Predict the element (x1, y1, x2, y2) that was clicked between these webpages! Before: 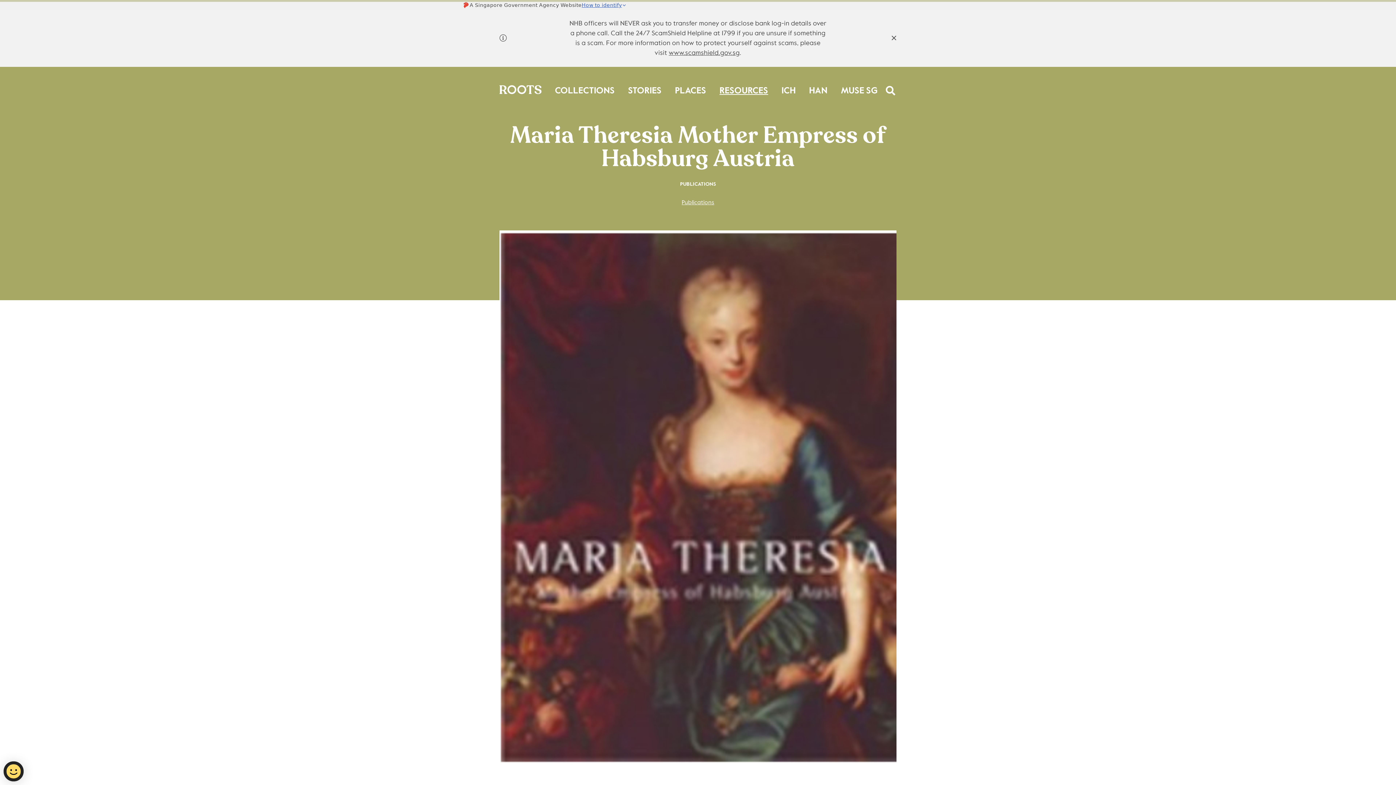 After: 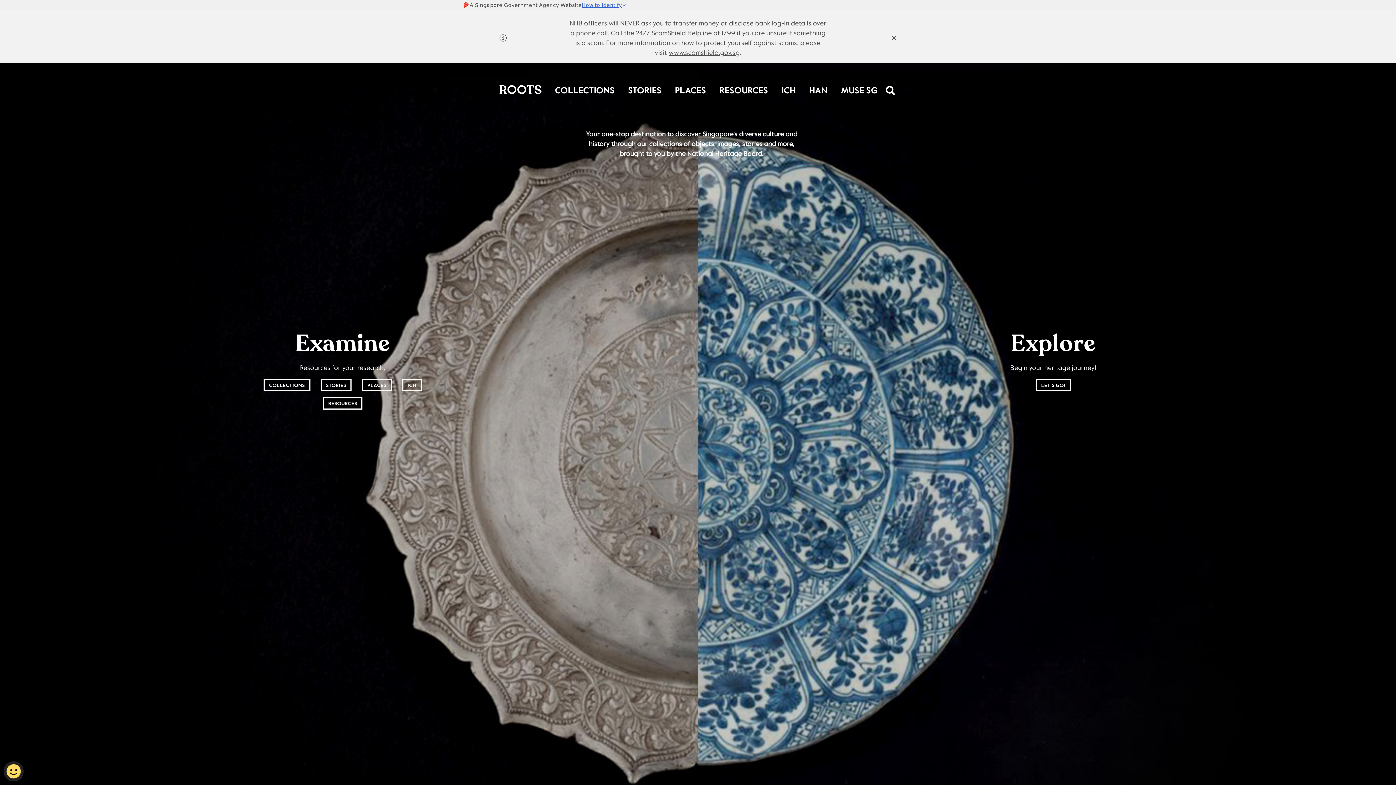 Action: bbox: (499, 79, 541, 92)